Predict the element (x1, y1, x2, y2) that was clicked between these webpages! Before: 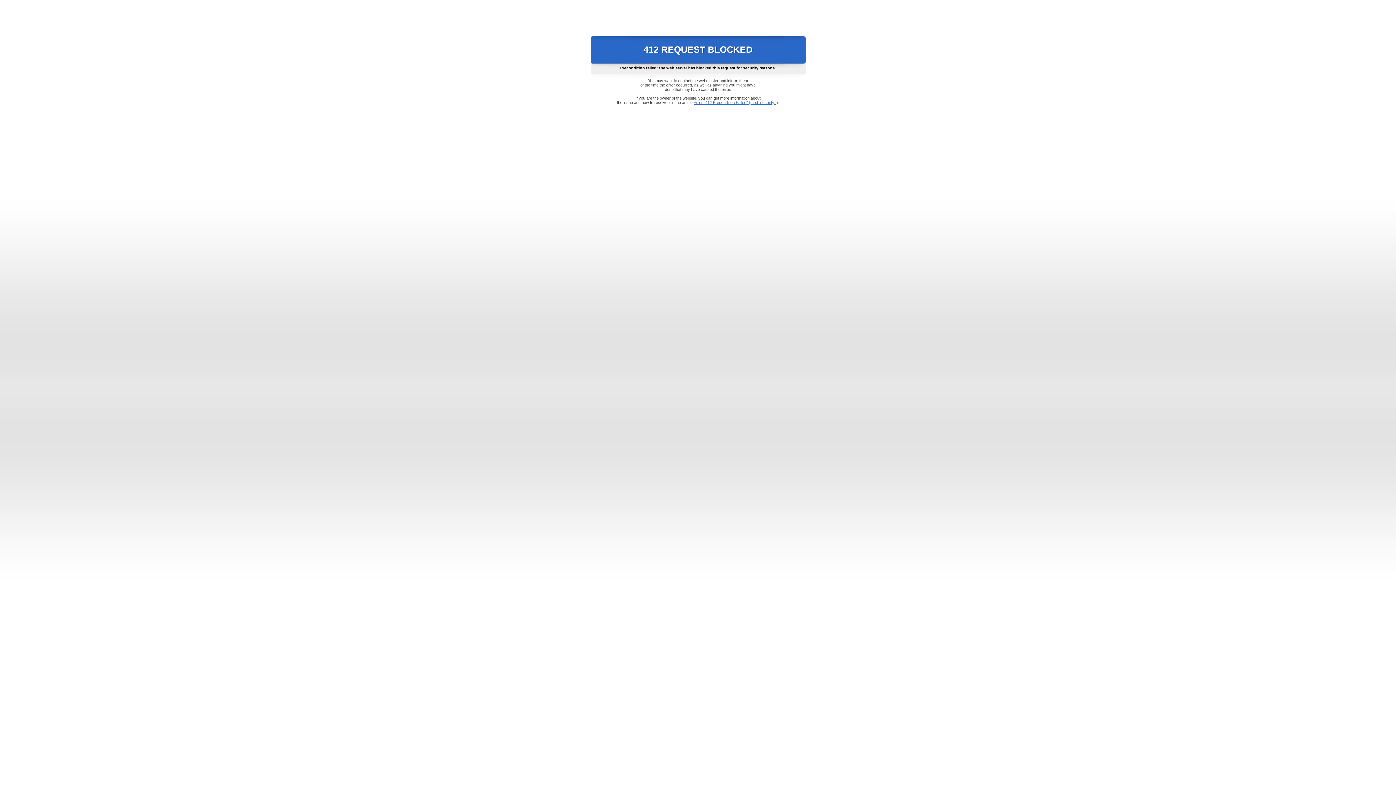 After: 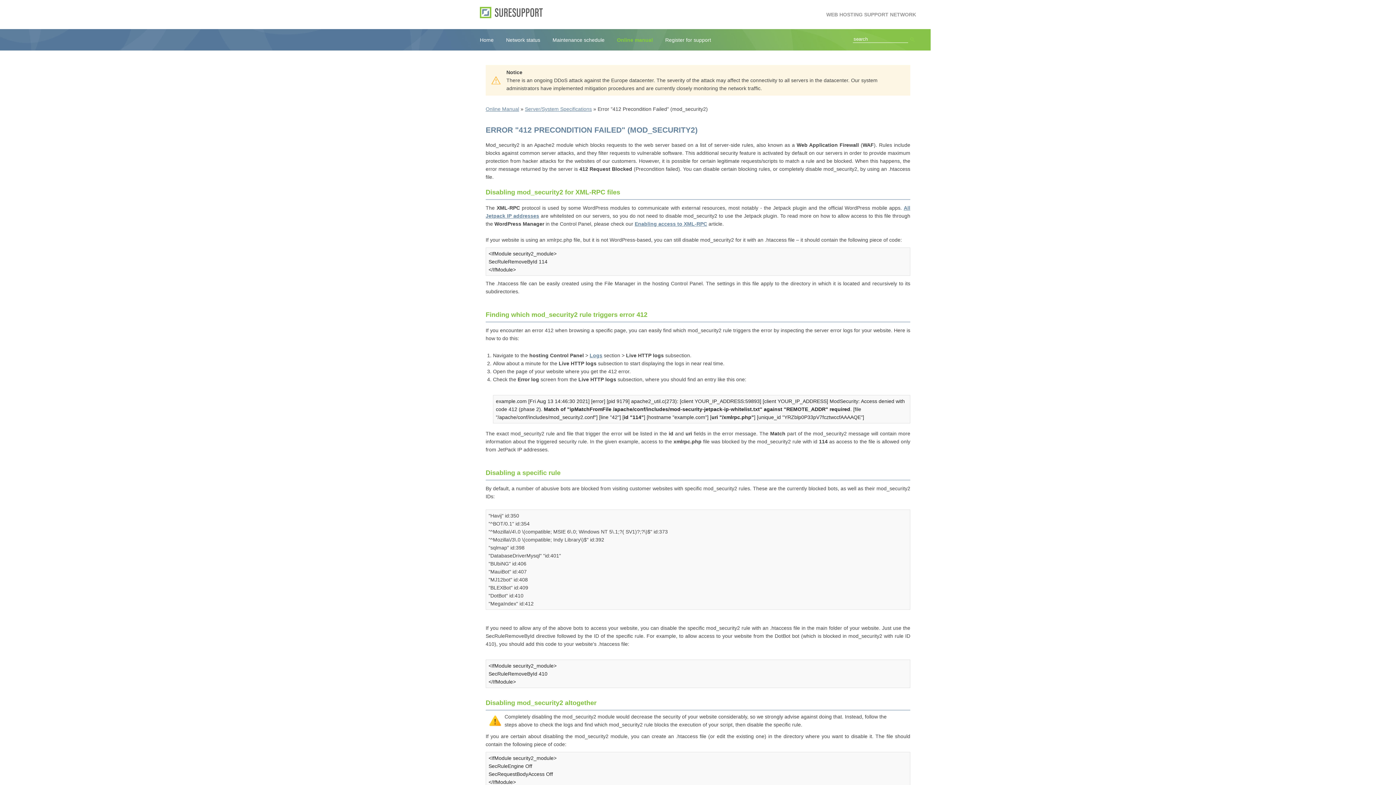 Action: label: Error "412 Precondition Failed" (mod_security2) bbox: (693, 100, 778, 104)